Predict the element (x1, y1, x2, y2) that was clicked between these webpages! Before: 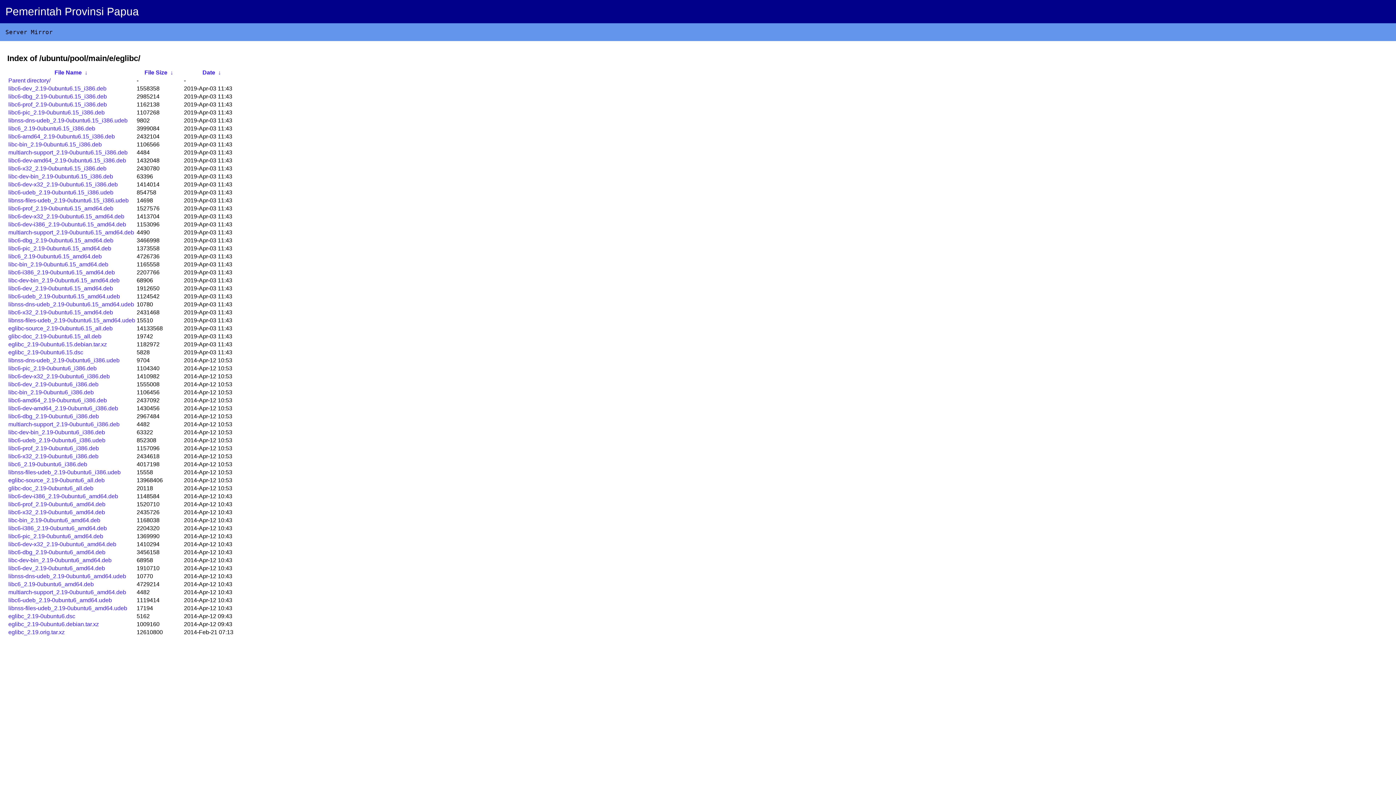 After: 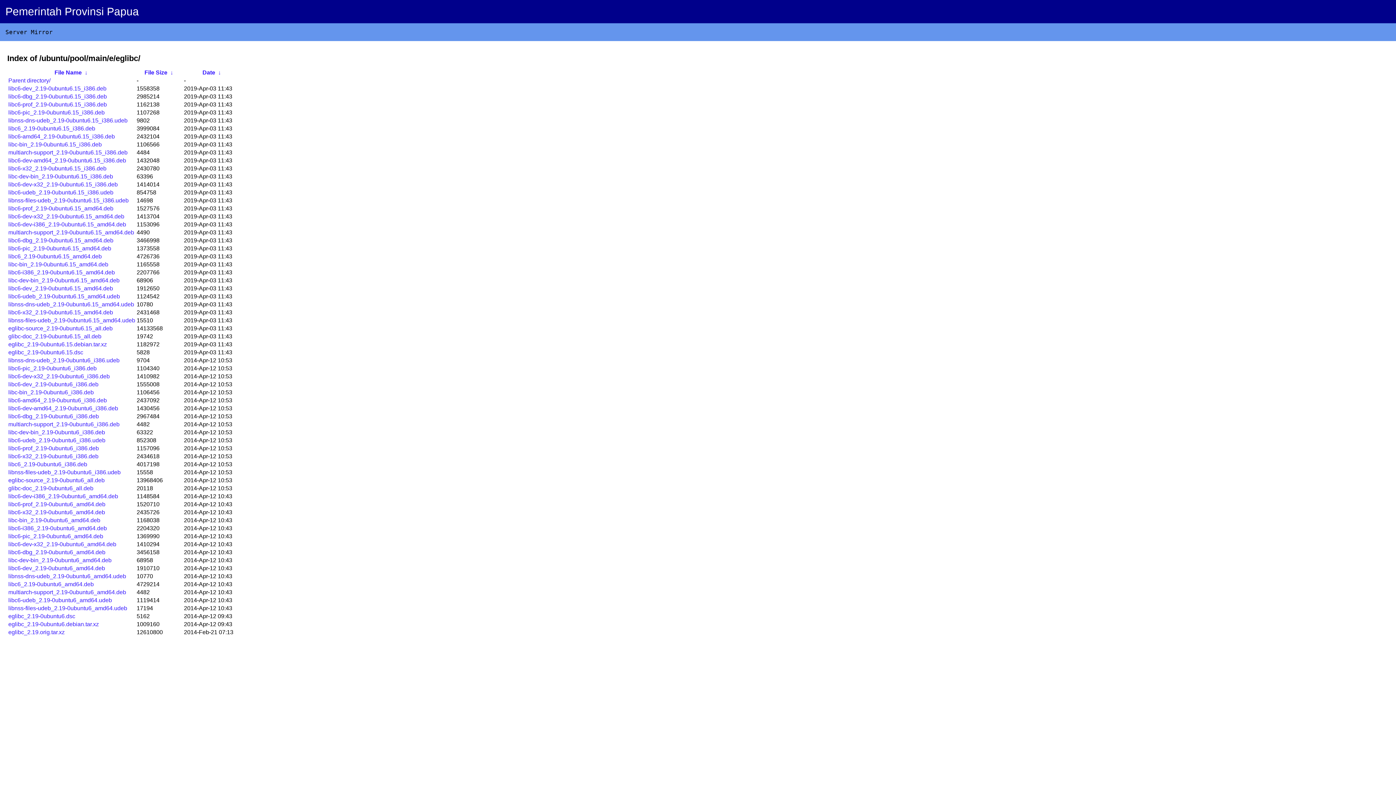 Action: bbox: (8, 125, 95, 131) label: libc6_2.19-0ubuntu6.15_i386.deb